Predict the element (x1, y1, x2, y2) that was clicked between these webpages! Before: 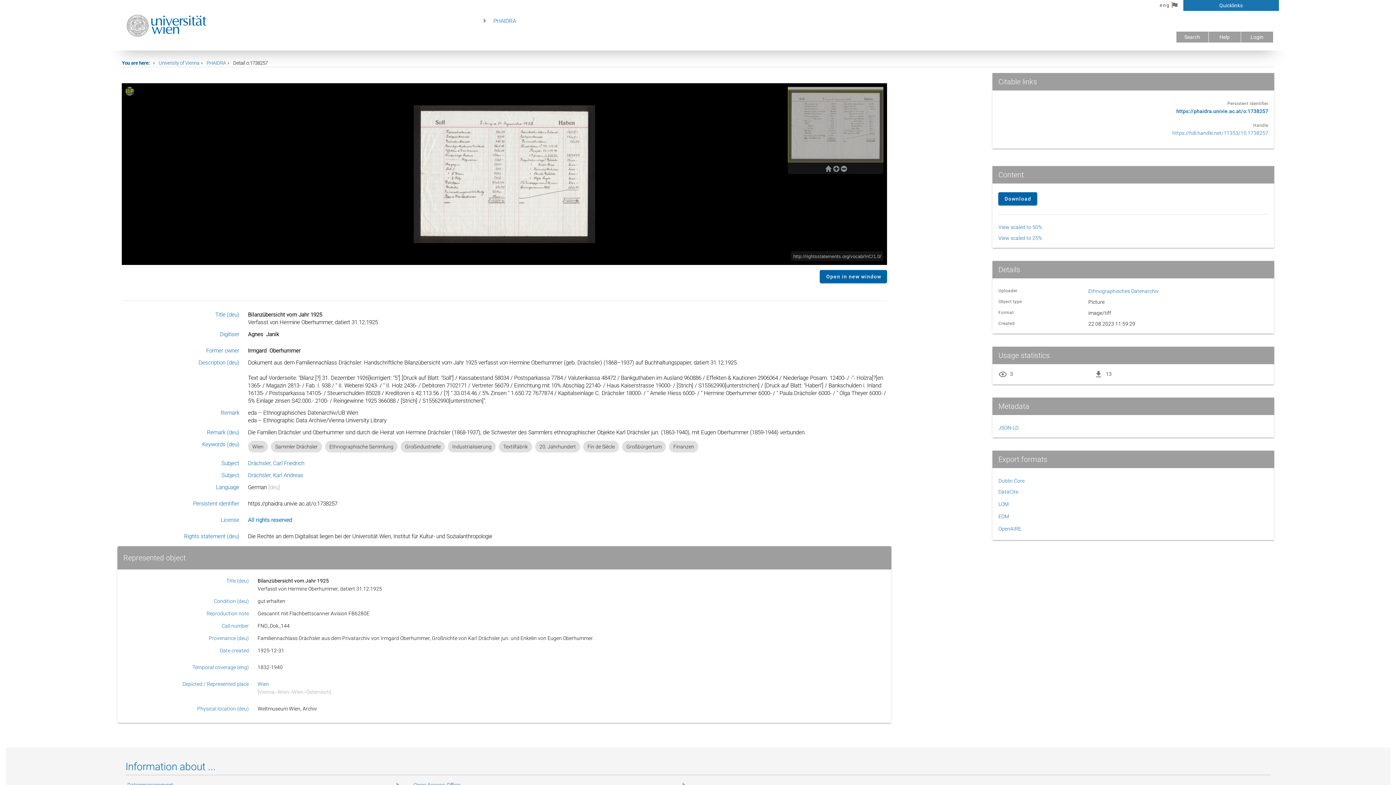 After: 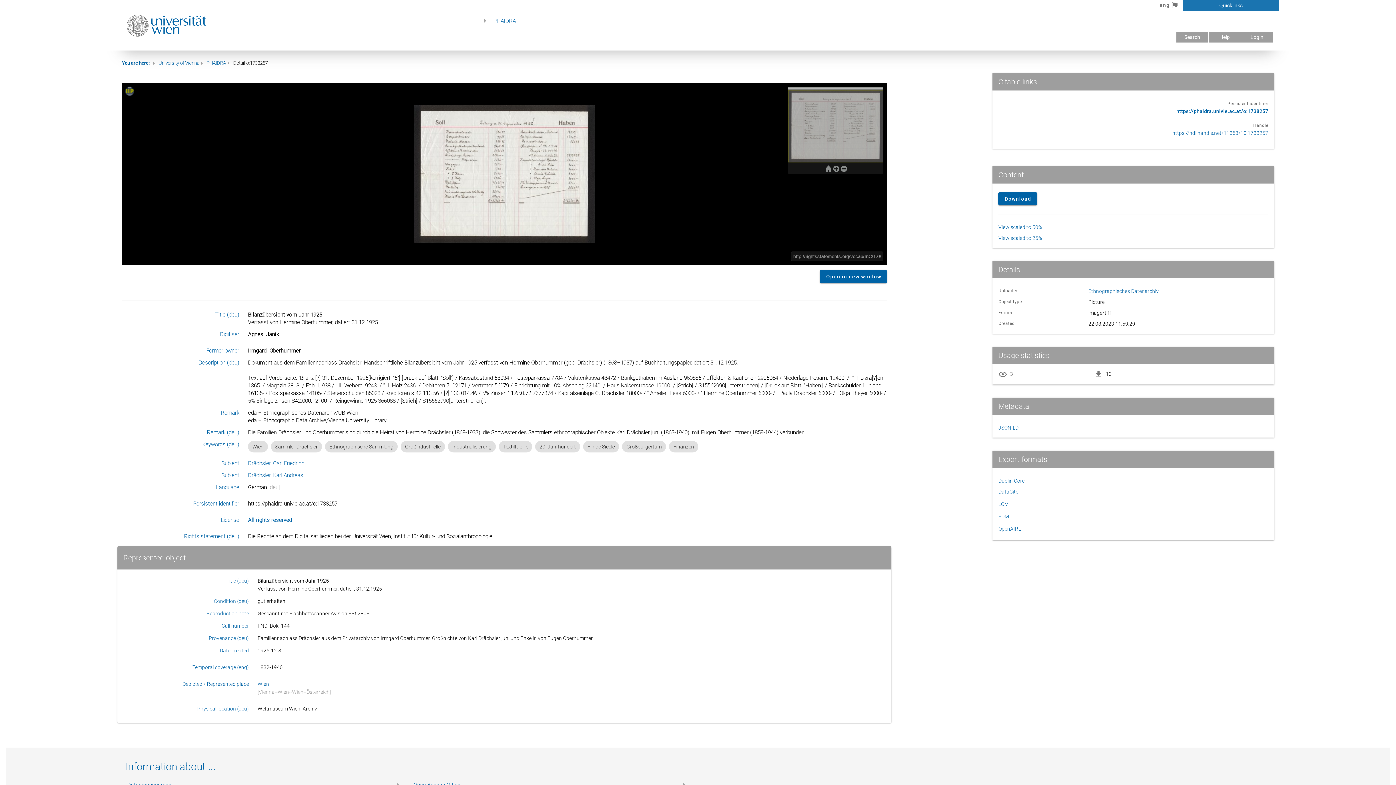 Action: bbox: (998, 488, 1018, 496) label: DataCite